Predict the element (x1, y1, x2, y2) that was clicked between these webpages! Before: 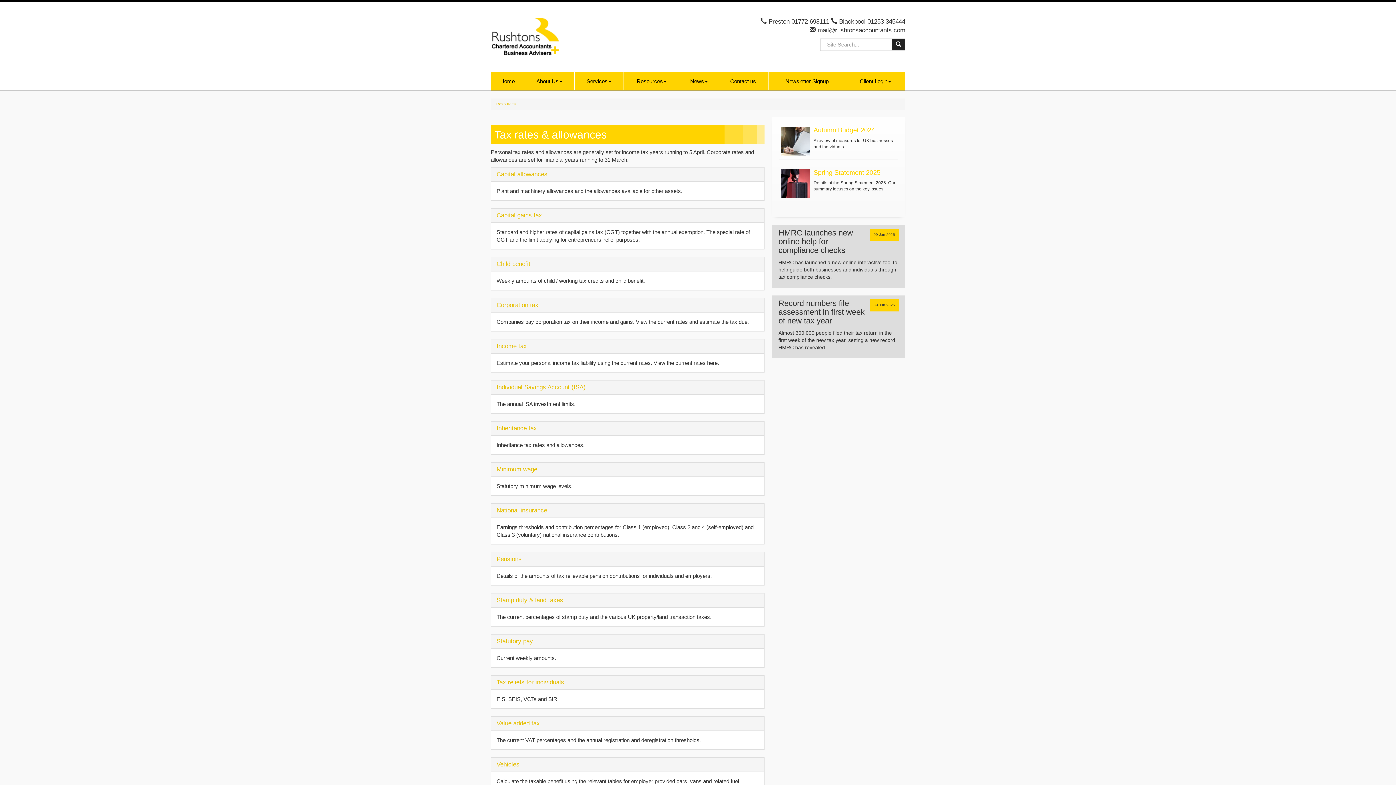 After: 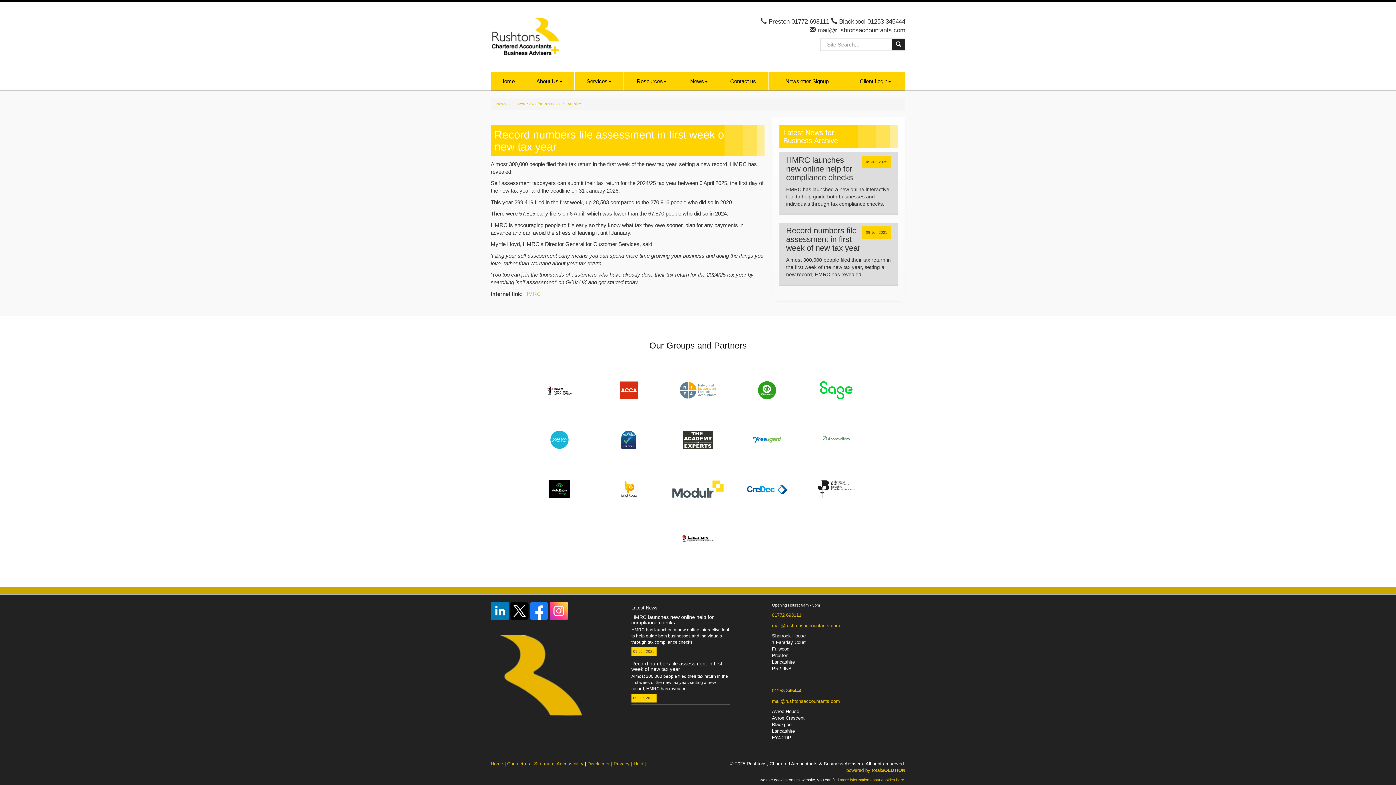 Action: bbox: (772, 295, 905, 358) label: 09 Jun 2025

Record numbers file assessment in first week of new tax year

Almost 300,000 people filed their tax return in the first week of the new tax year, setting a new record, HMRC has revealed.